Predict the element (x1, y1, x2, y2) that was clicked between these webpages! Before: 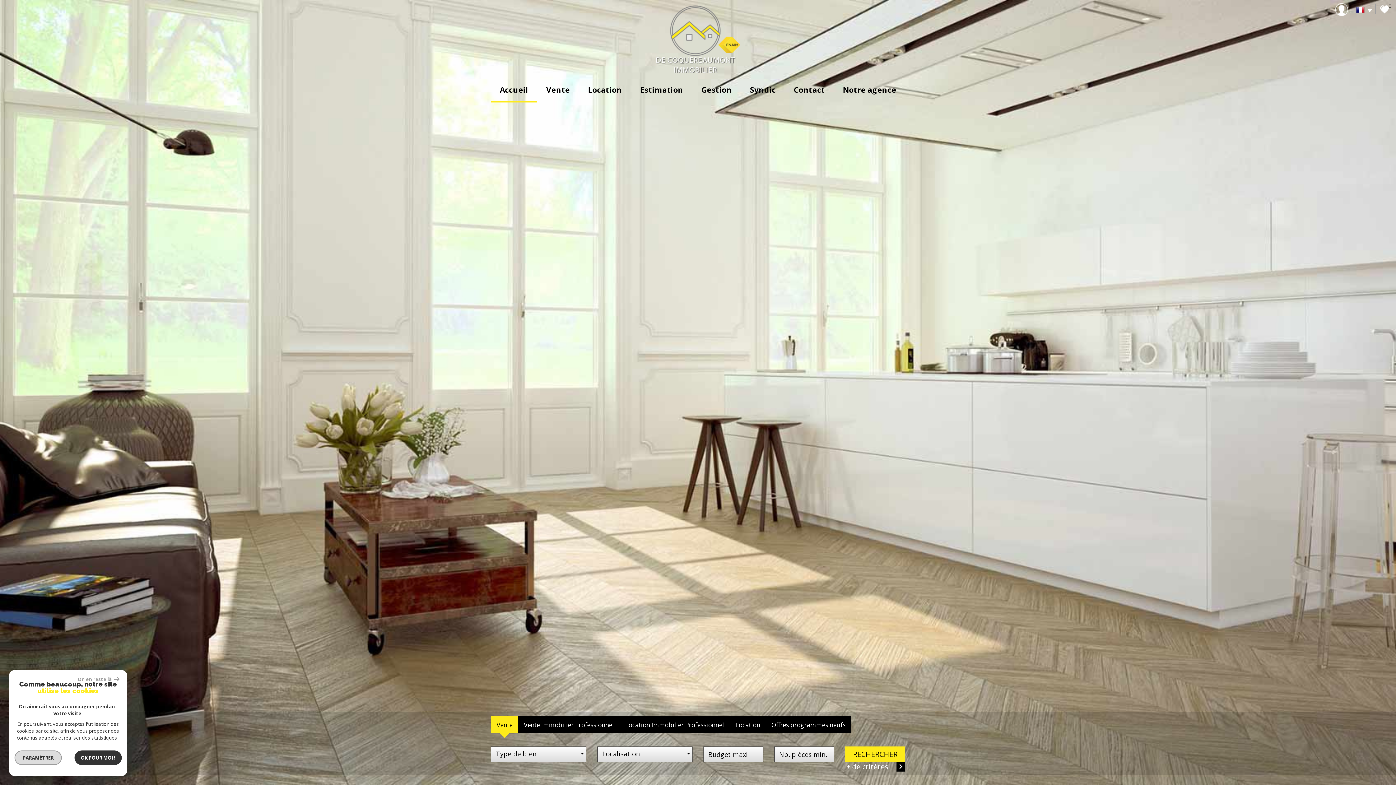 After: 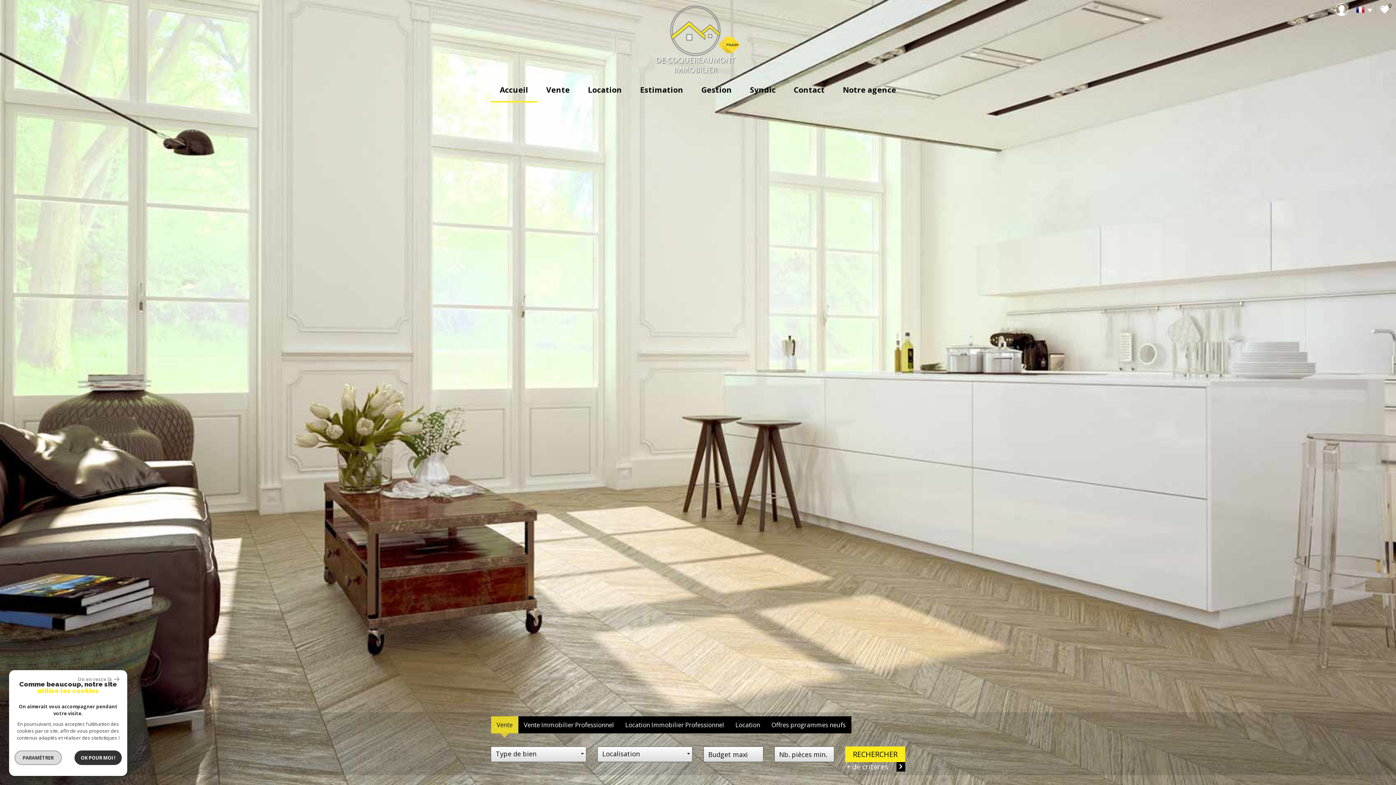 Action: bbox: (491, 716, 518, 733) label: Vente